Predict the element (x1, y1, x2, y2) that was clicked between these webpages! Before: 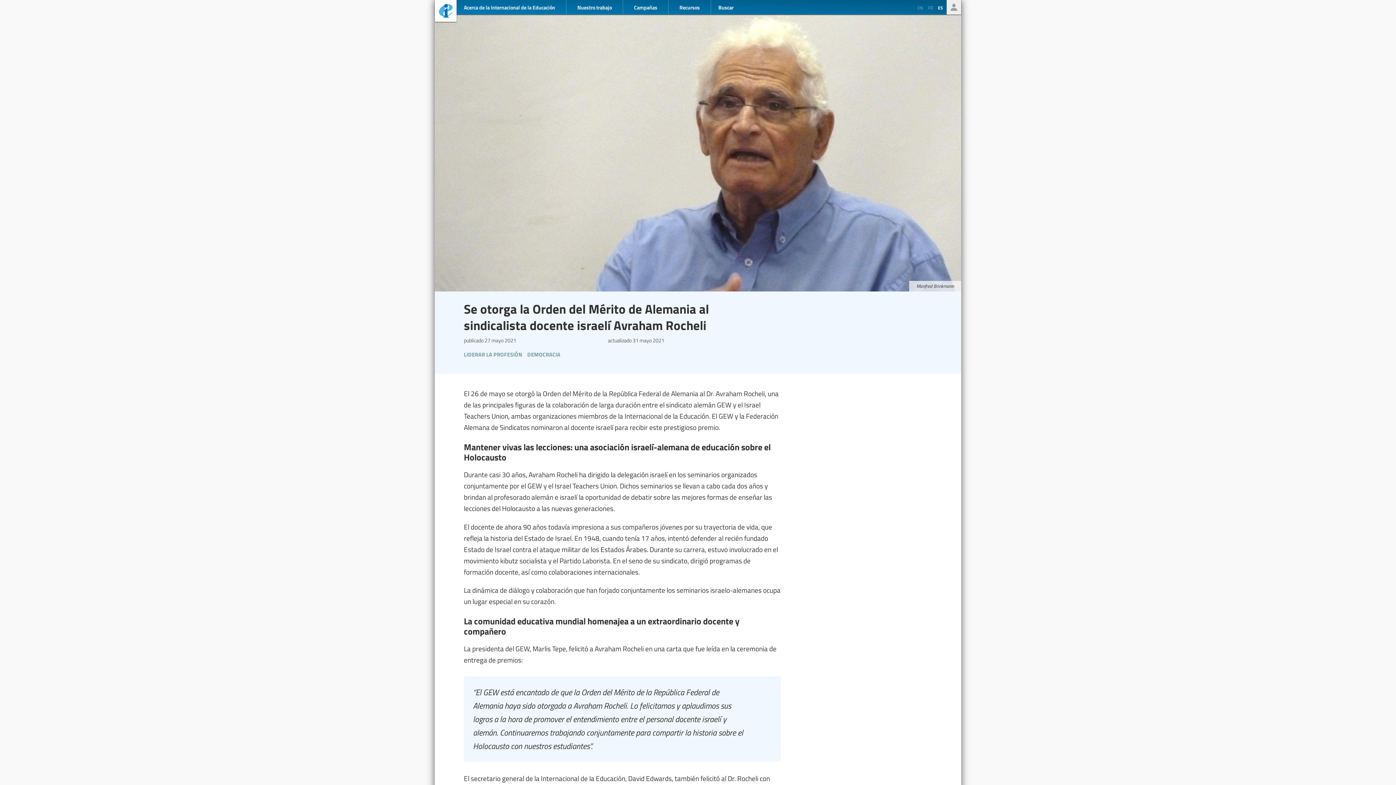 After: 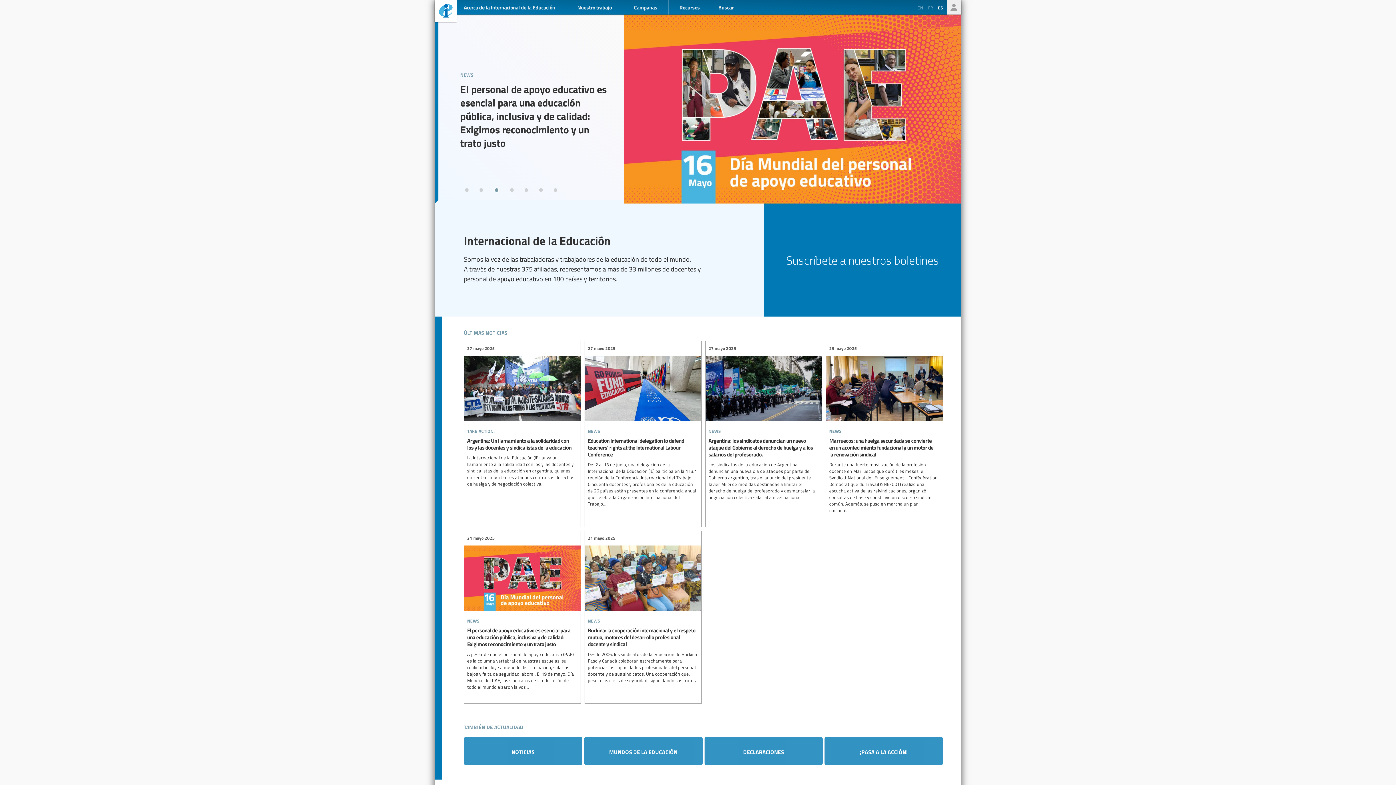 Action: bbox: (434, 1, 456, 21) label: Ei-iE